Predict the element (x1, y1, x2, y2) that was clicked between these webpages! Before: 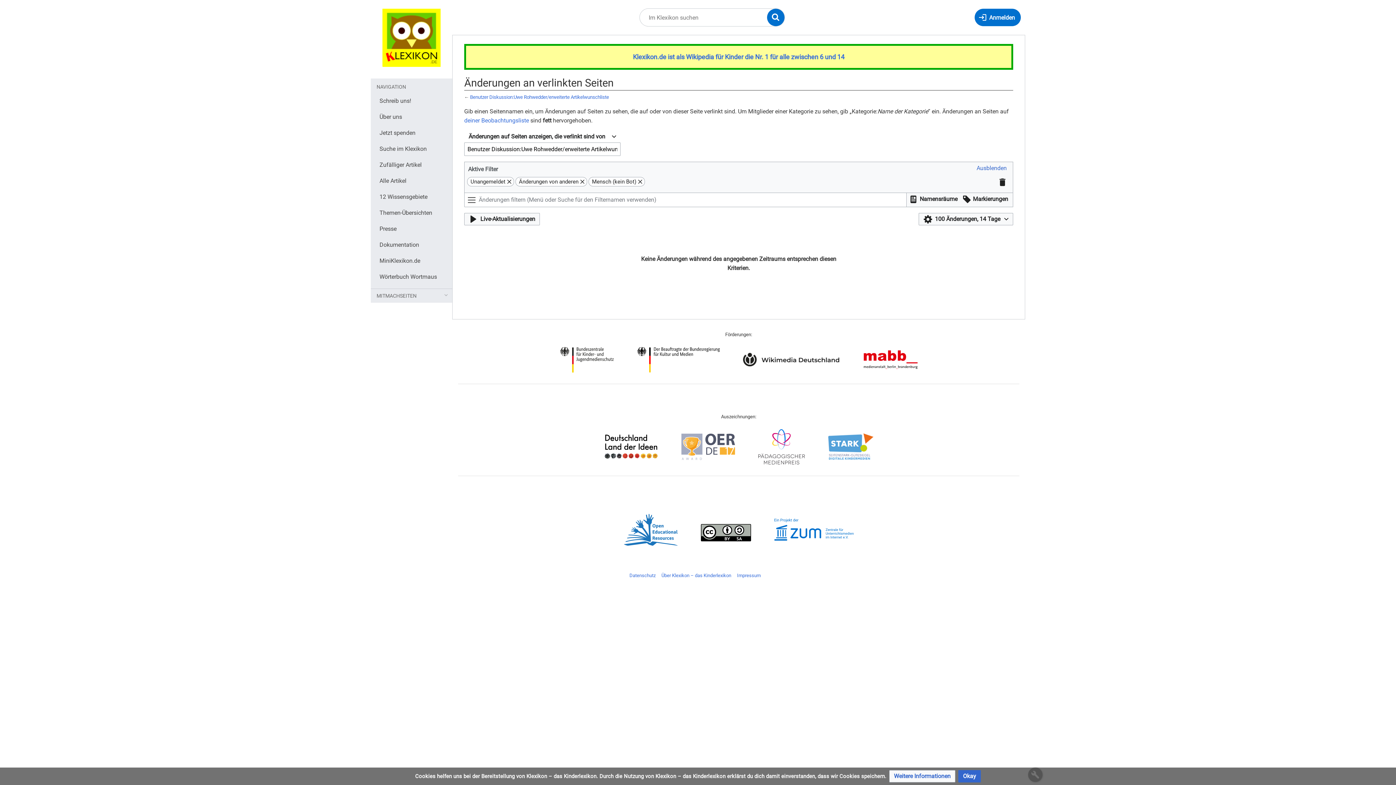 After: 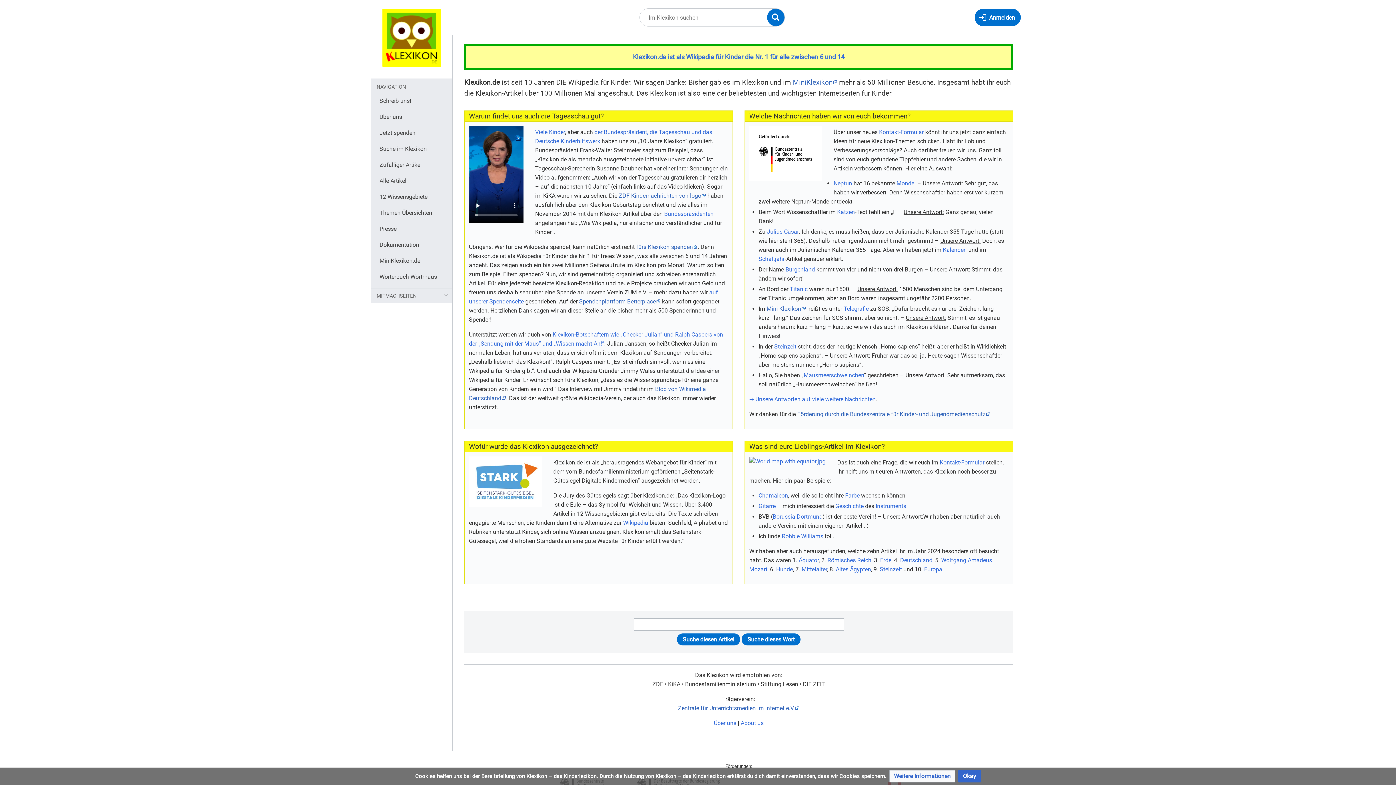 Action: bbox: (370, 33, 452, 40)